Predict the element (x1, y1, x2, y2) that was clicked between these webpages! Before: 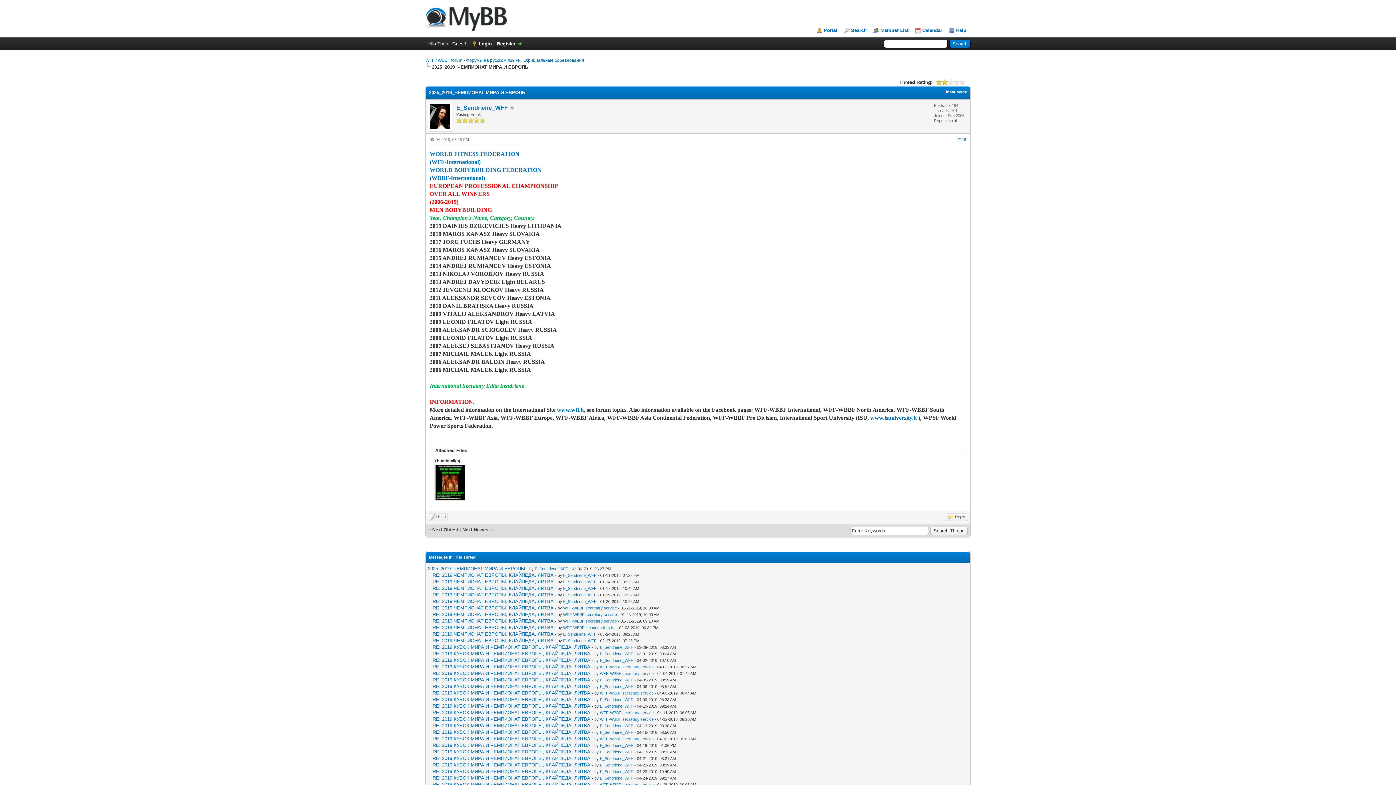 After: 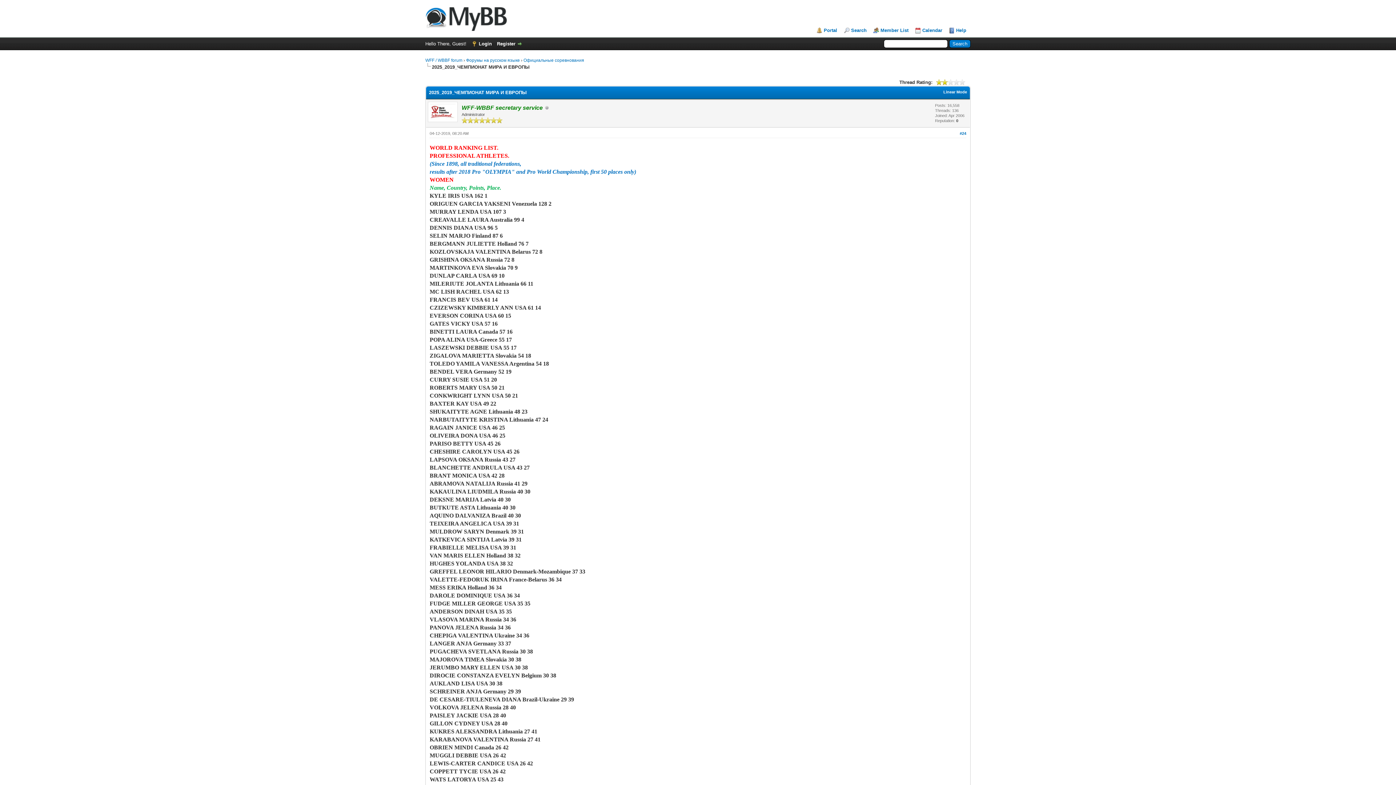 Action: bbox: (432, 716, 590, 722) label: RE: 2019 КУБОК МИРА И ЧЕМПИОНАТ ЕВРОПЫ, КЛАЙПЕДА, ЛИТВА